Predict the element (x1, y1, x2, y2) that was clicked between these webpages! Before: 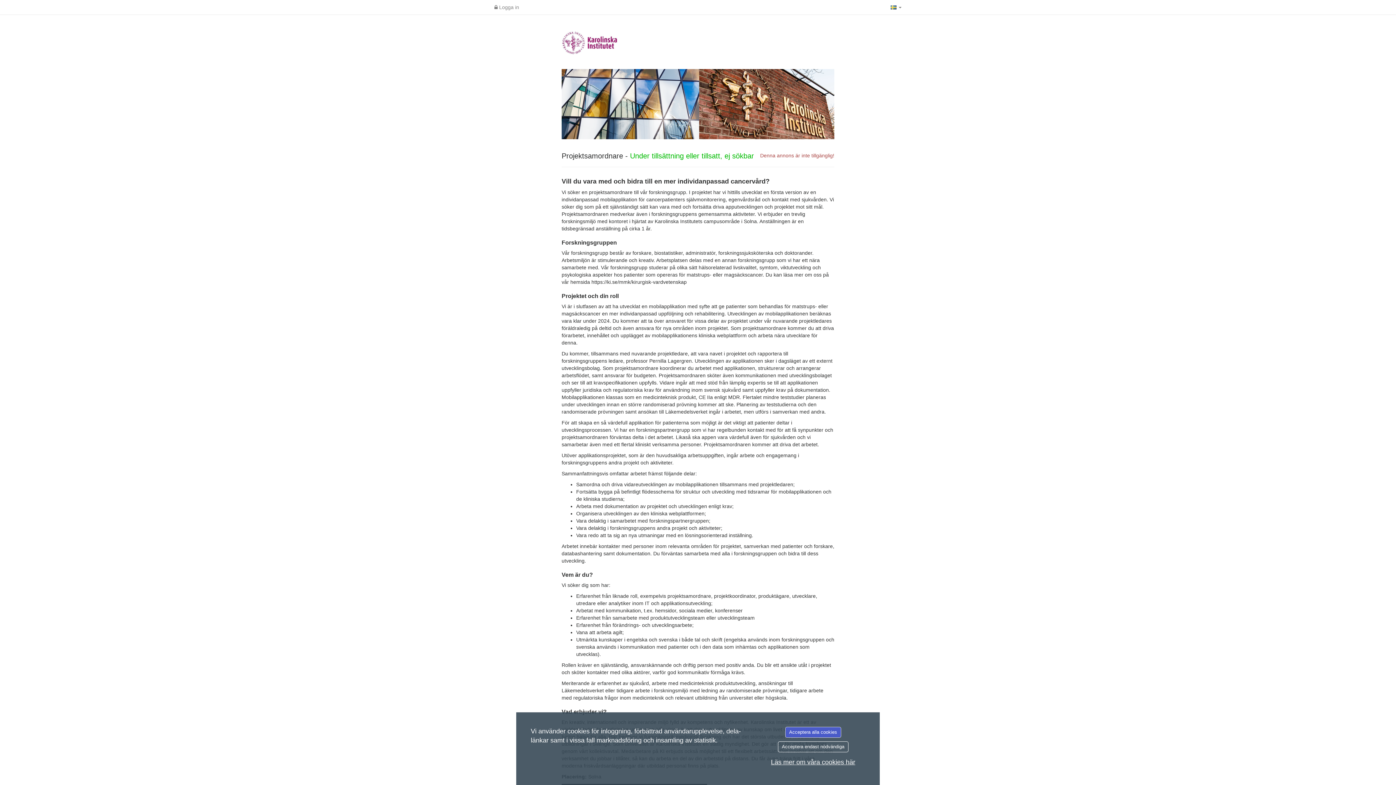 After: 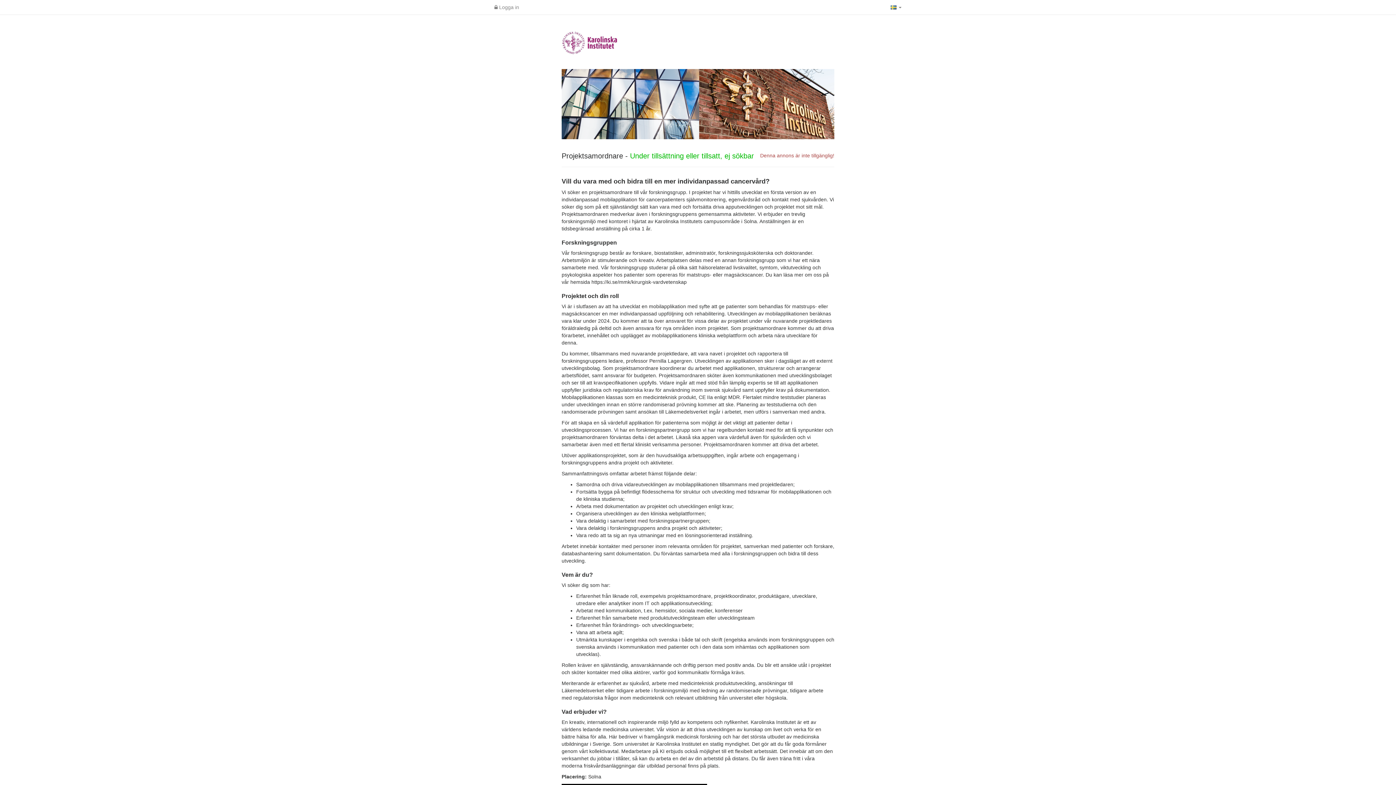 Action: label: Acceptera endast nödvändiga bbox: (778, 741, 848, 752)